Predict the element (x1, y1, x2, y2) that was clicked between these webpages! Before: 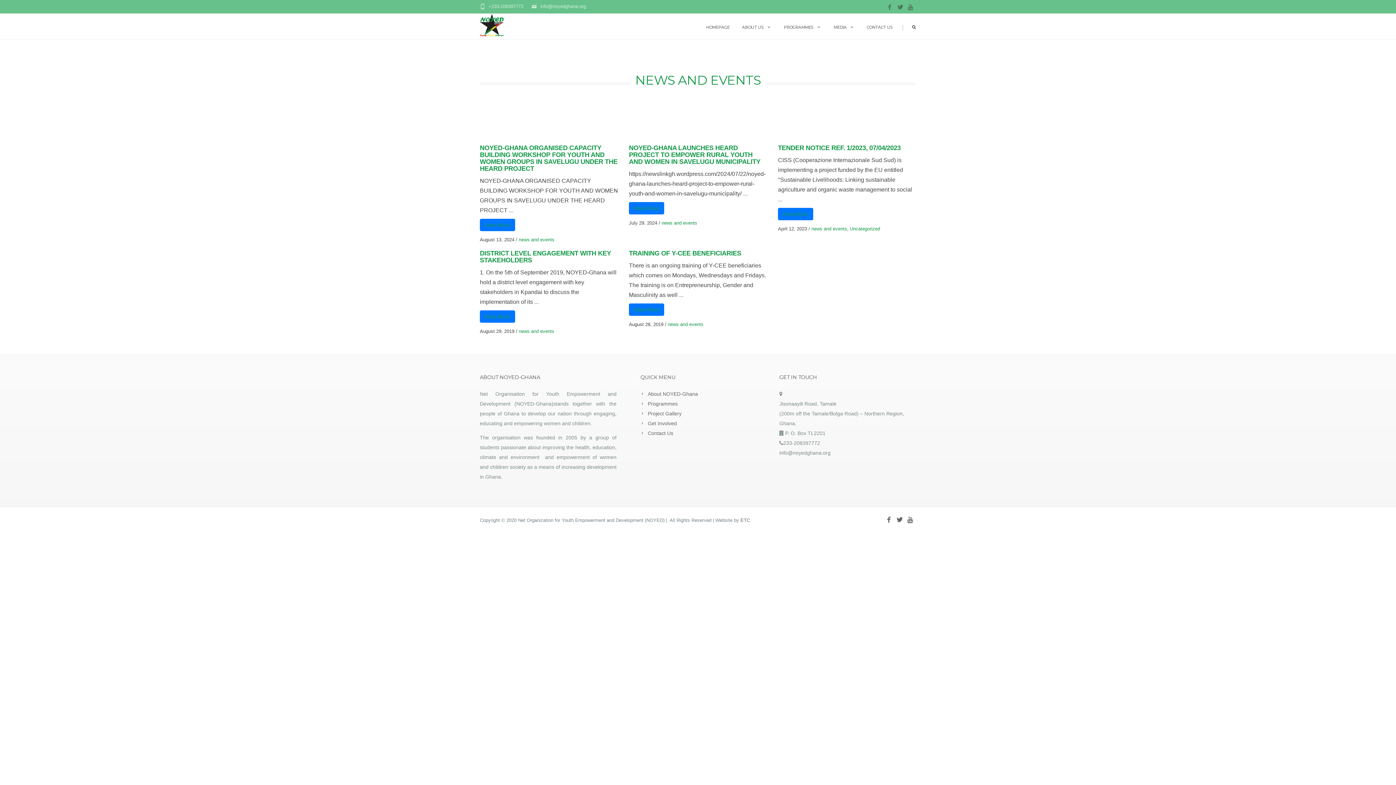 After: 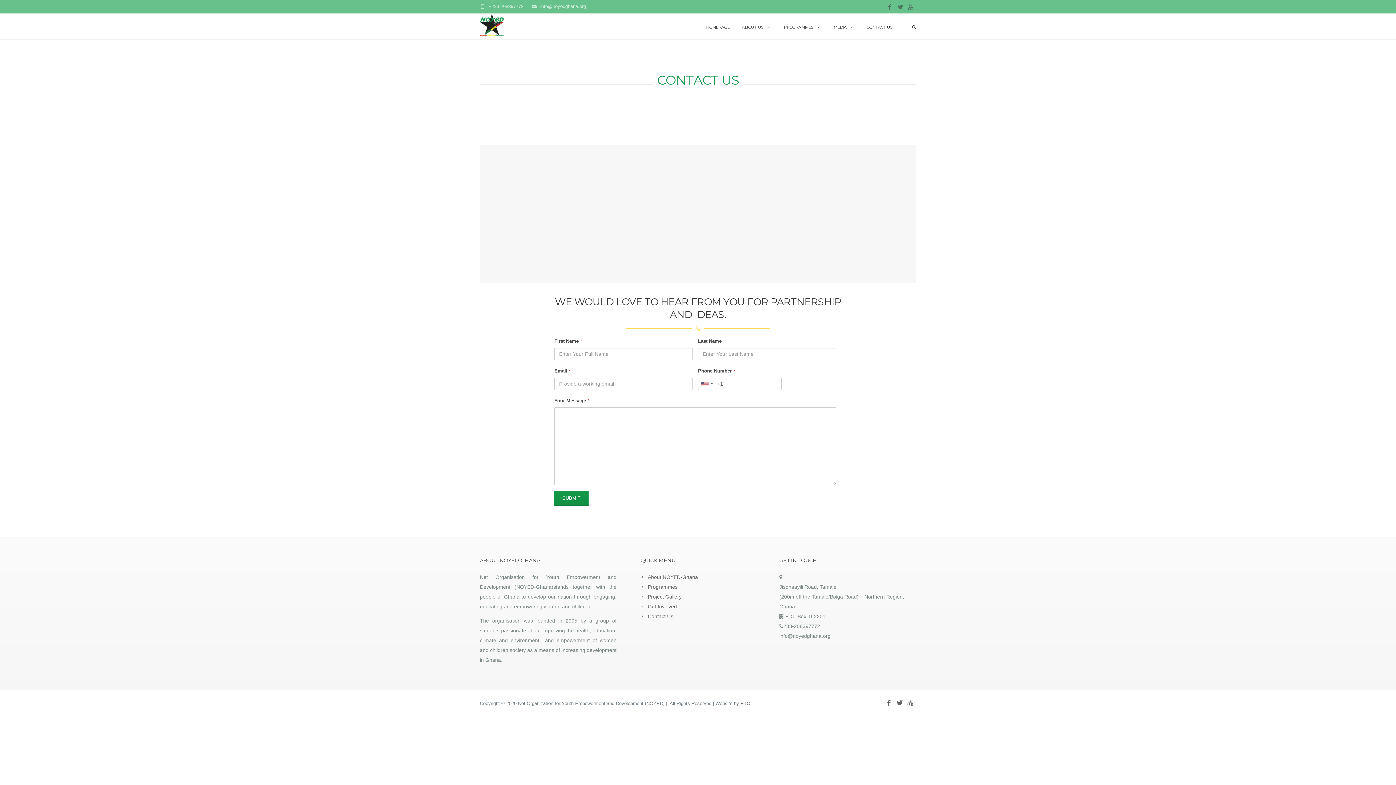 Action: bbox: (827, 13, 860, 39) label: MEDIA